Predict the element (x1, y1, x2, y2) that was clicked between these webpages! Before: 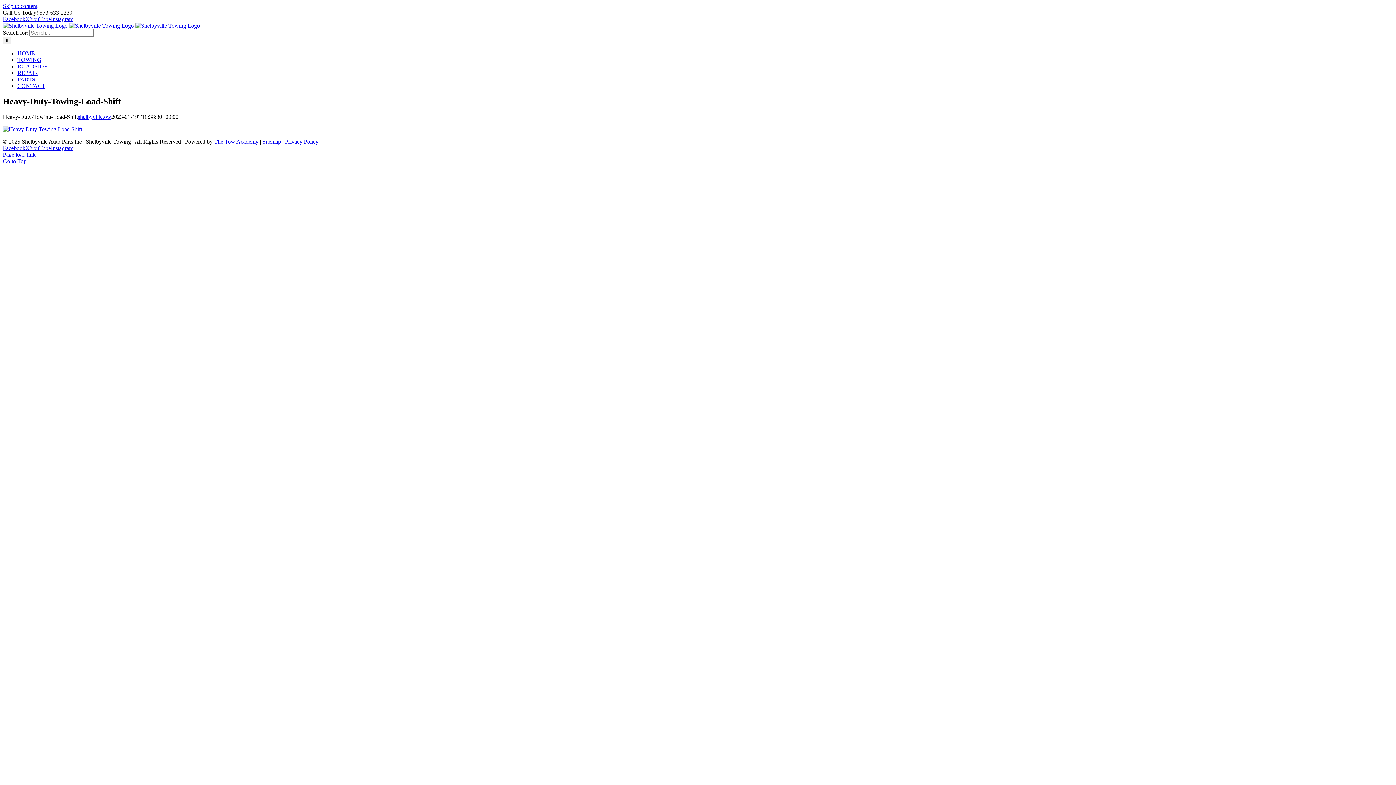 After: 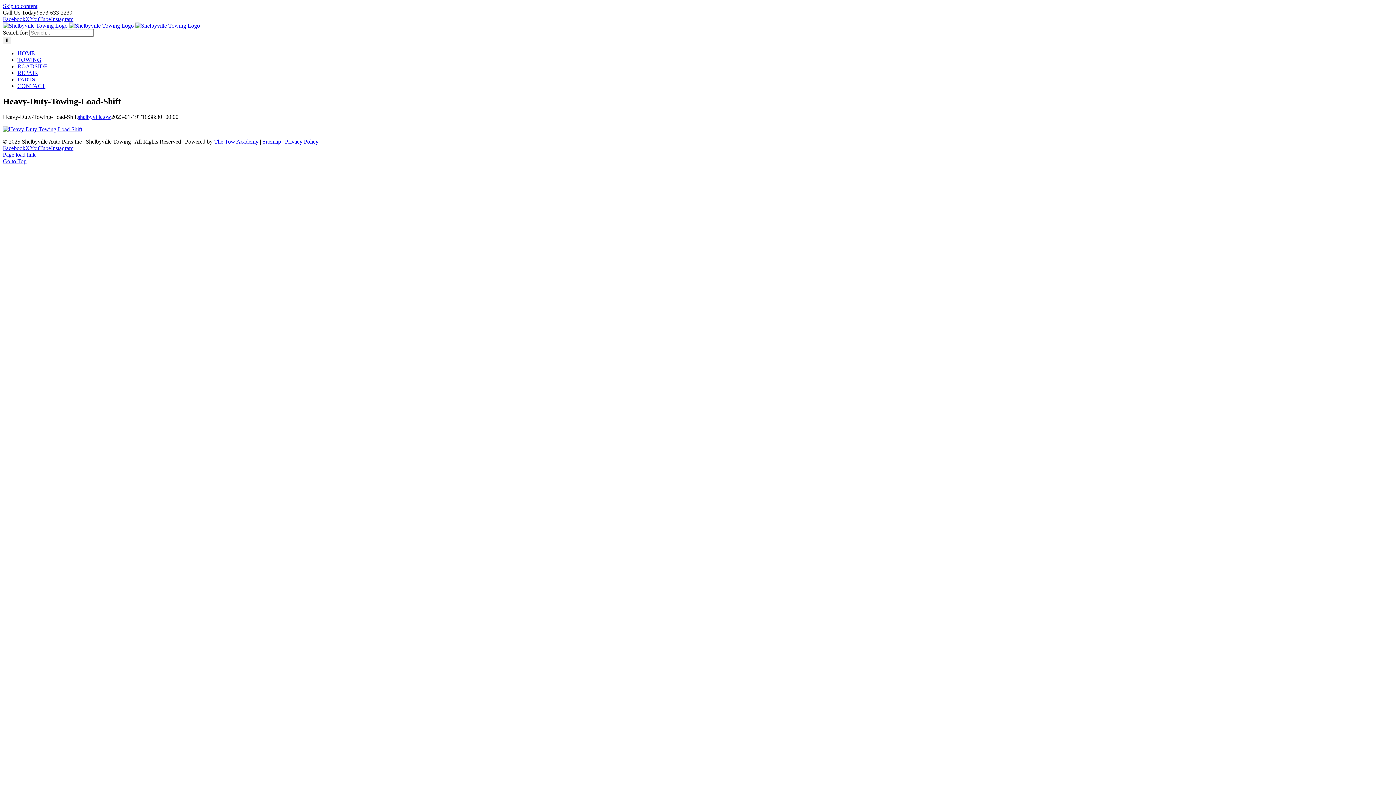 Action: label: X bbox: (25, 145, 29, 151)